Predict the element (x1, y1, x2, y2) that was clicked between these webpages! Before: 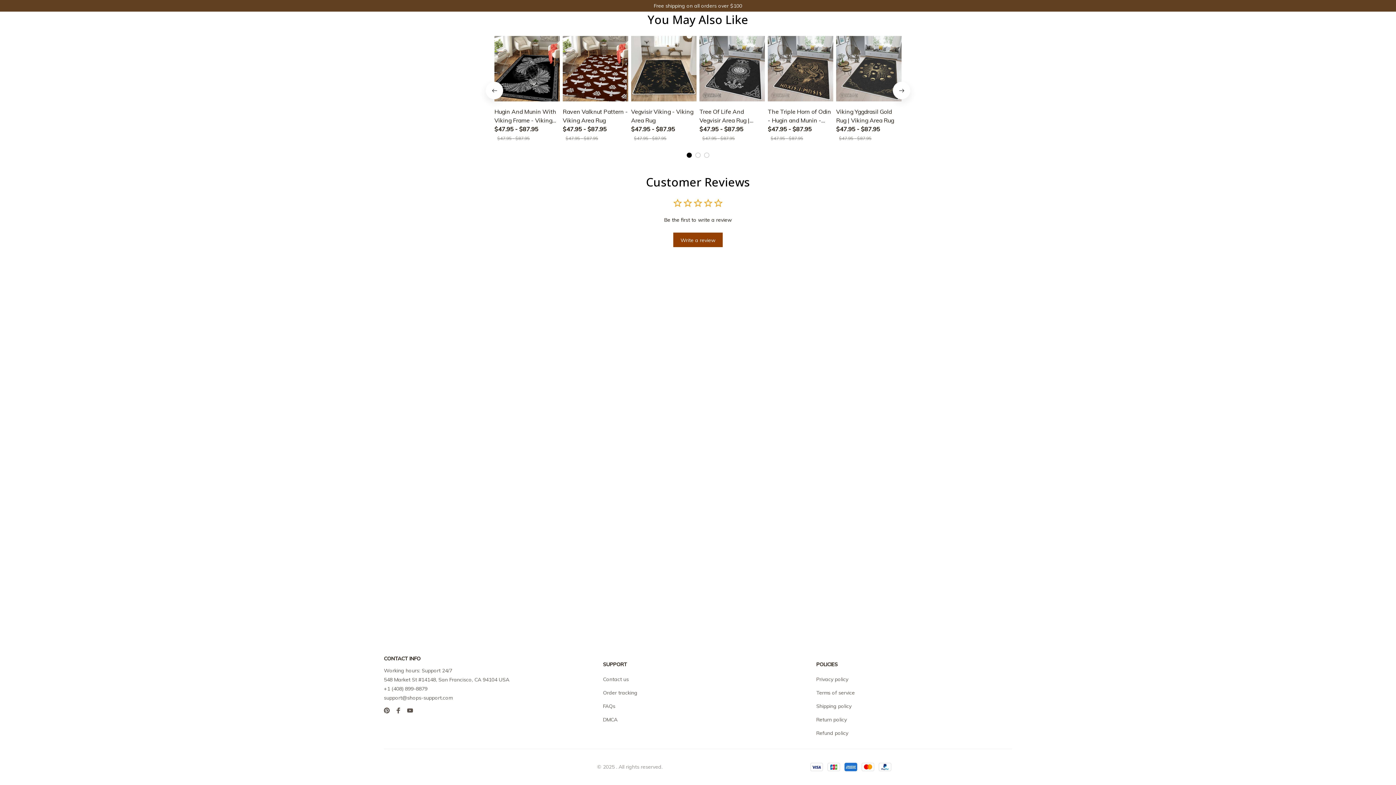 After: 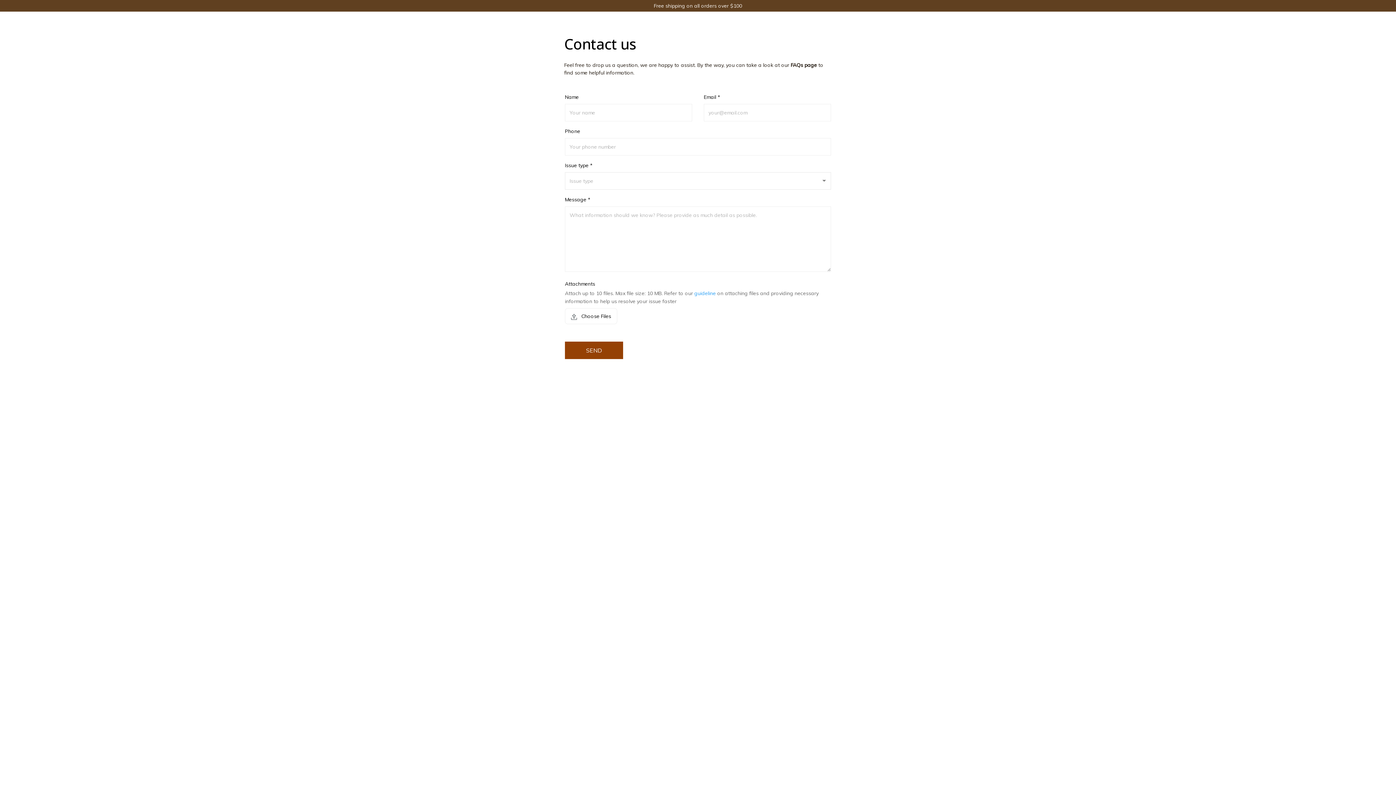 Action: bbox: (603, 676, 628, 683) label: Contact us